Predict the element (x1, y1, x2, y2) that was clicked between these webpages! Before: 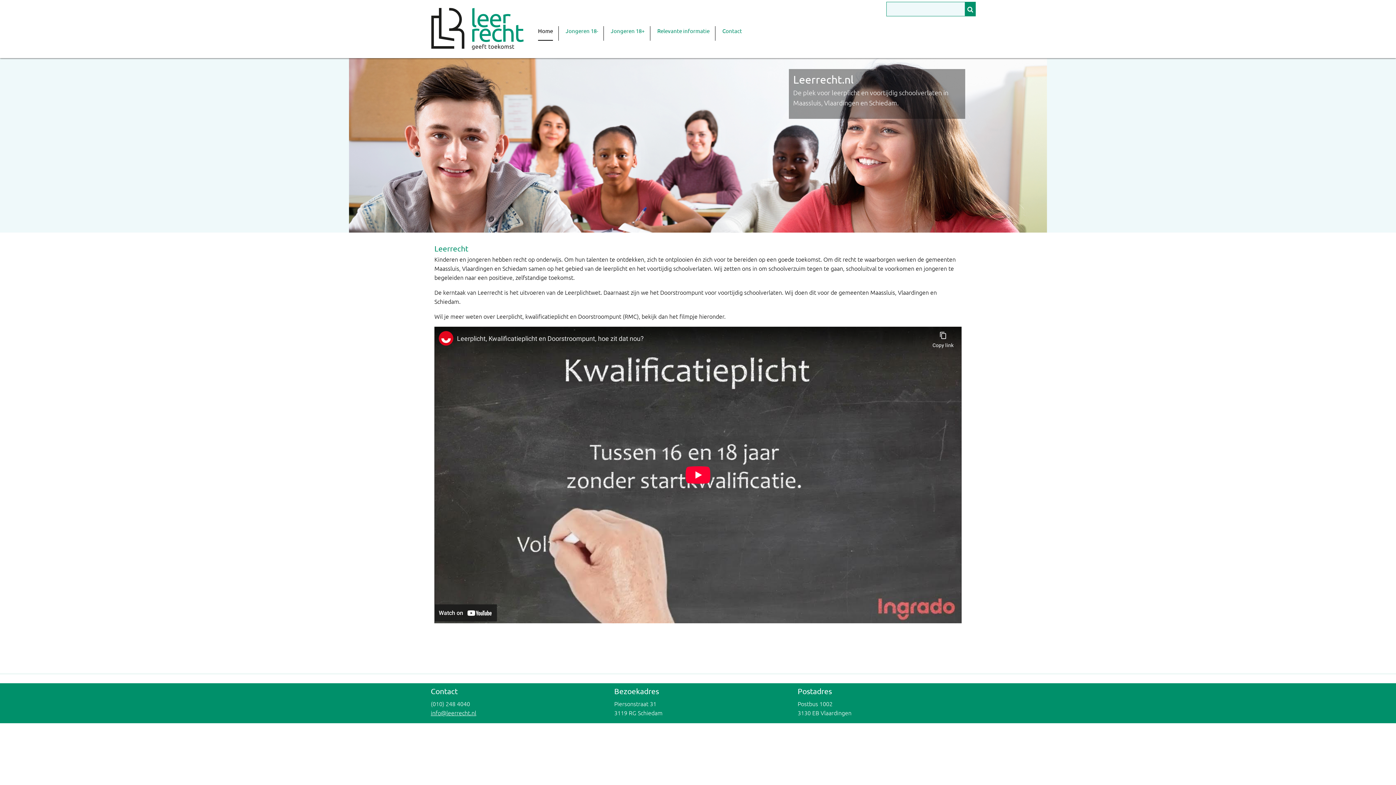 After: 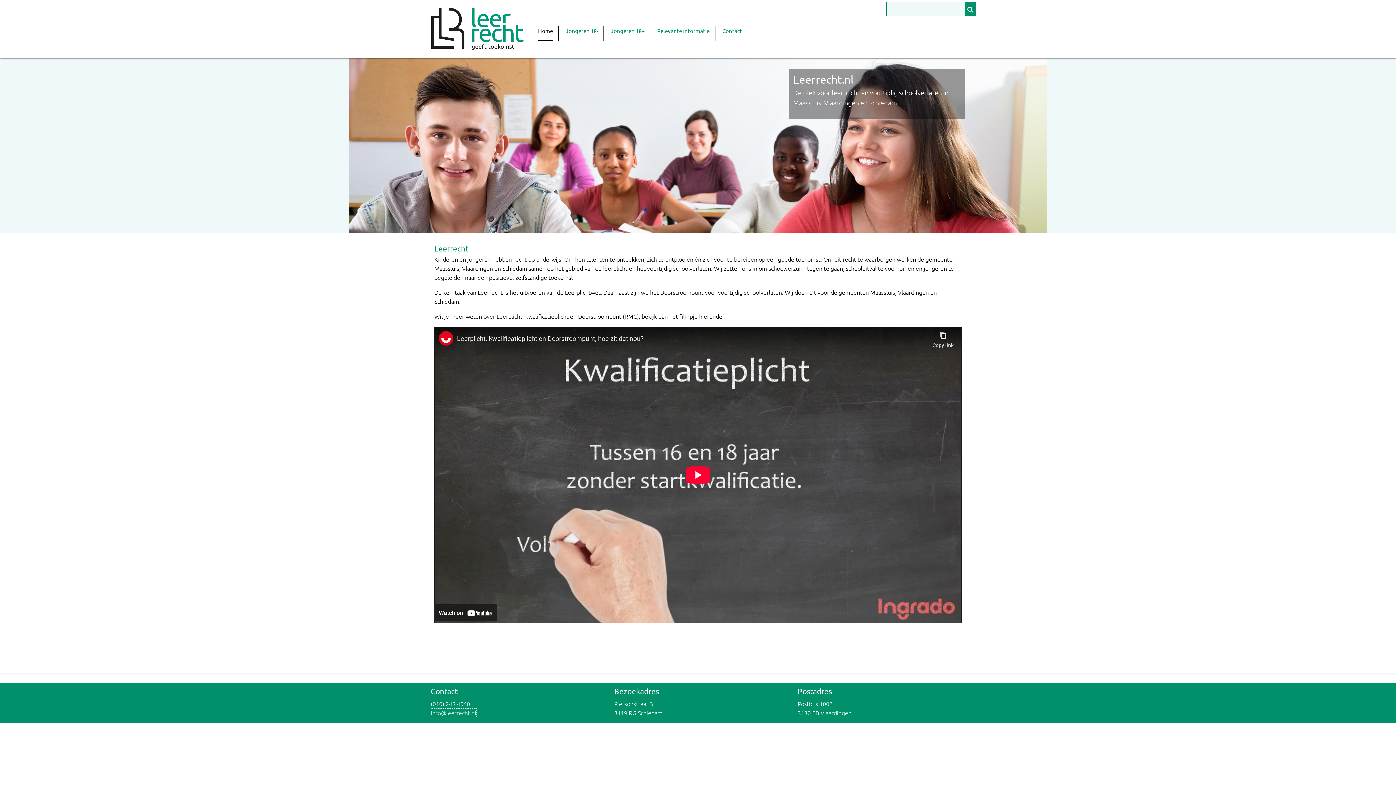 Action: label: info@leerrecht.nl bbox: (430, 708, 476, 716)